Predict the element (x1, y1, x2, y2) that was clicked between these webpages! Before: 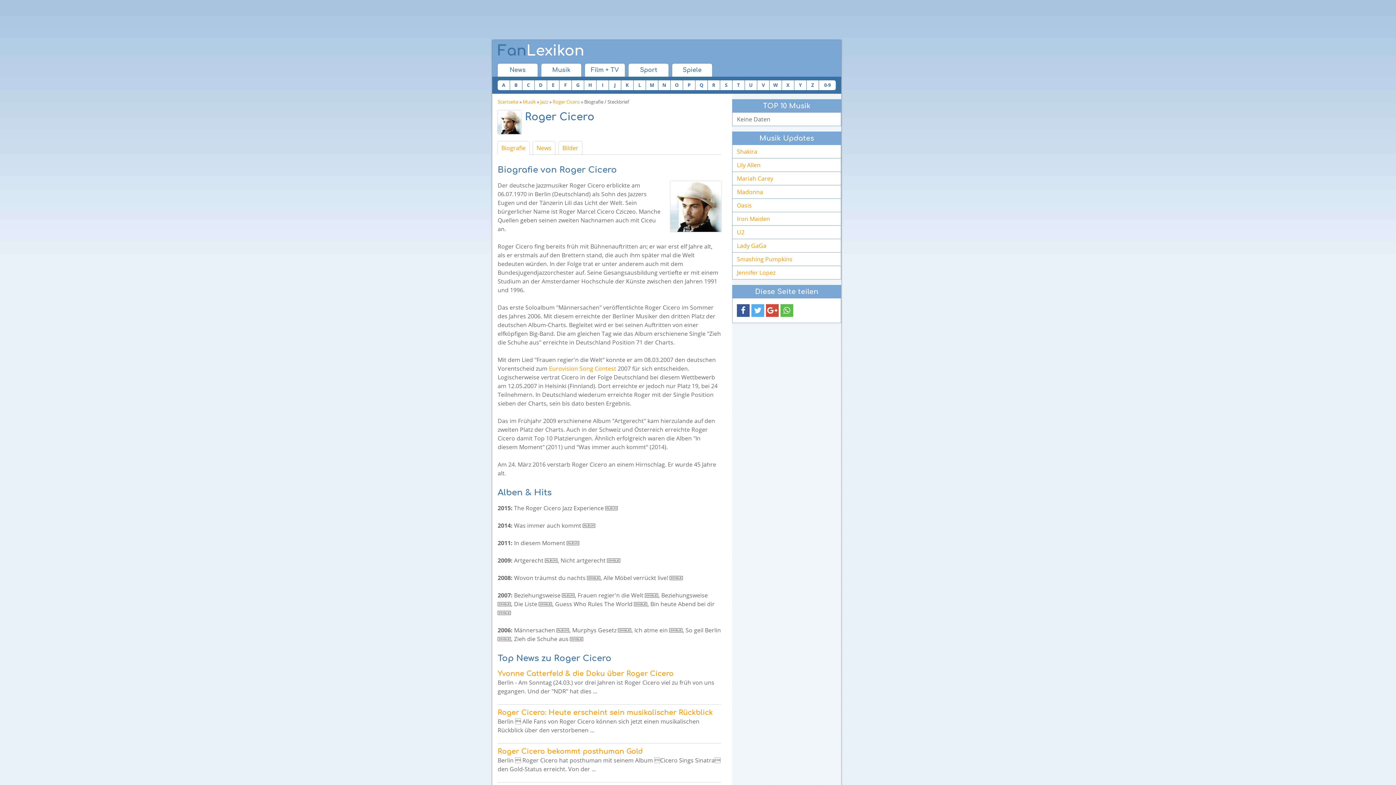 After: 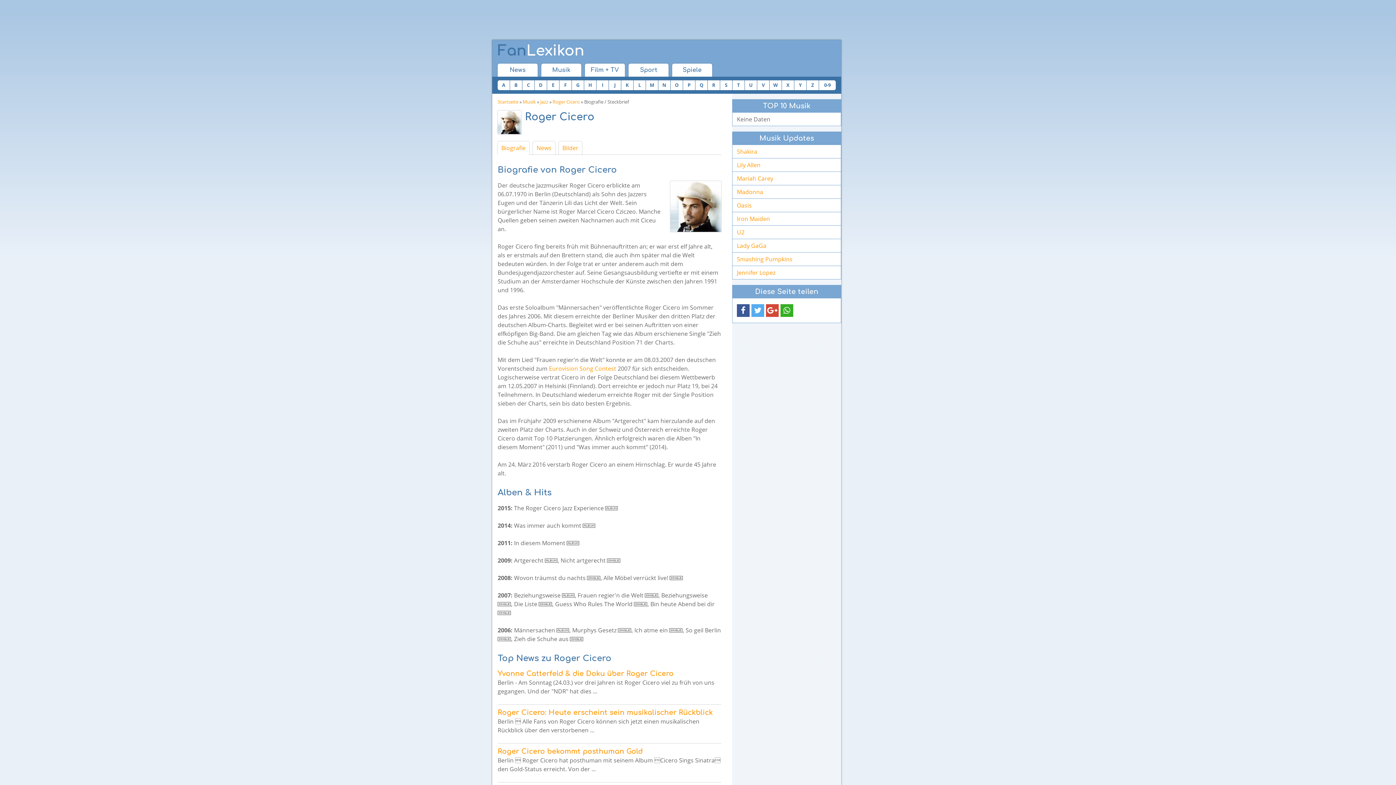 Action: label: Bei Whatsapp teilen bbox: (780, 304, 793, 317)